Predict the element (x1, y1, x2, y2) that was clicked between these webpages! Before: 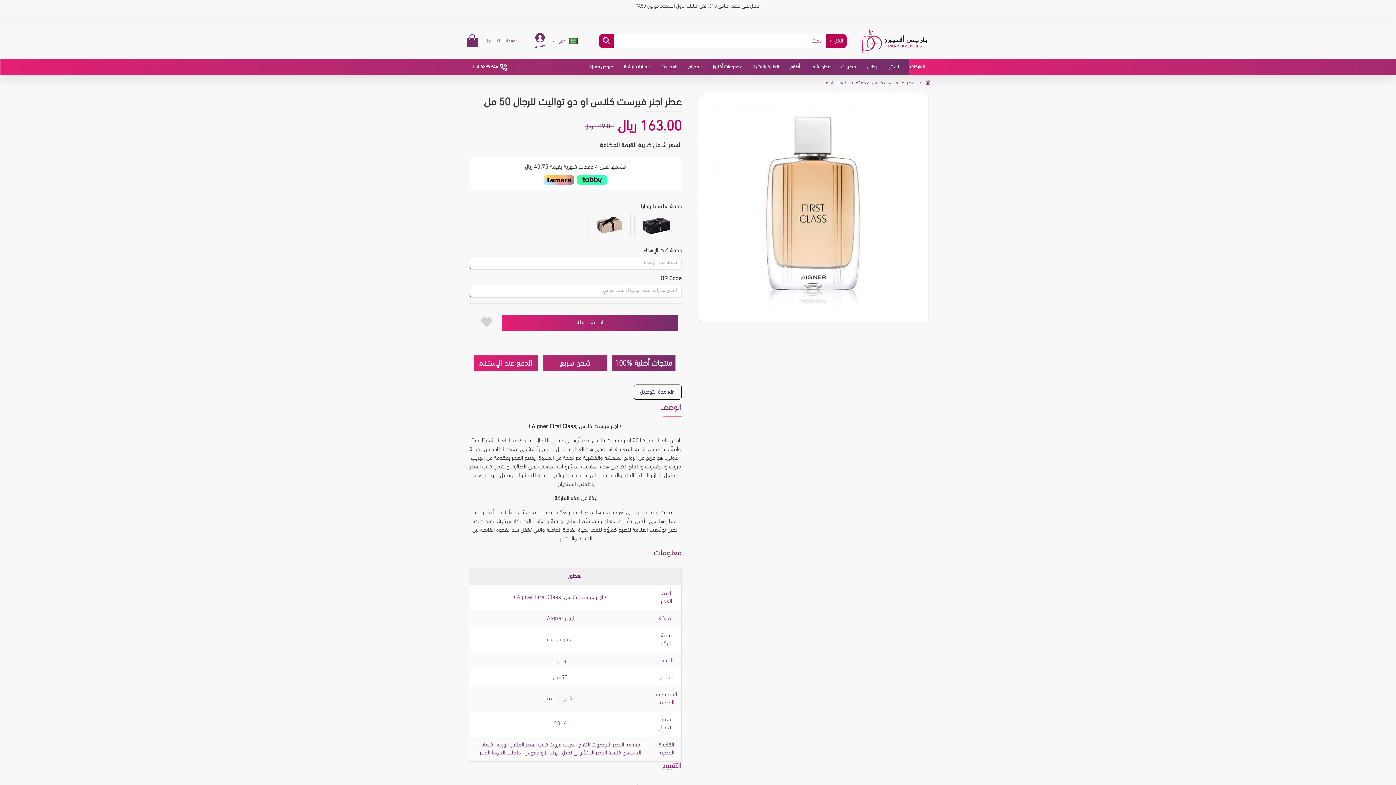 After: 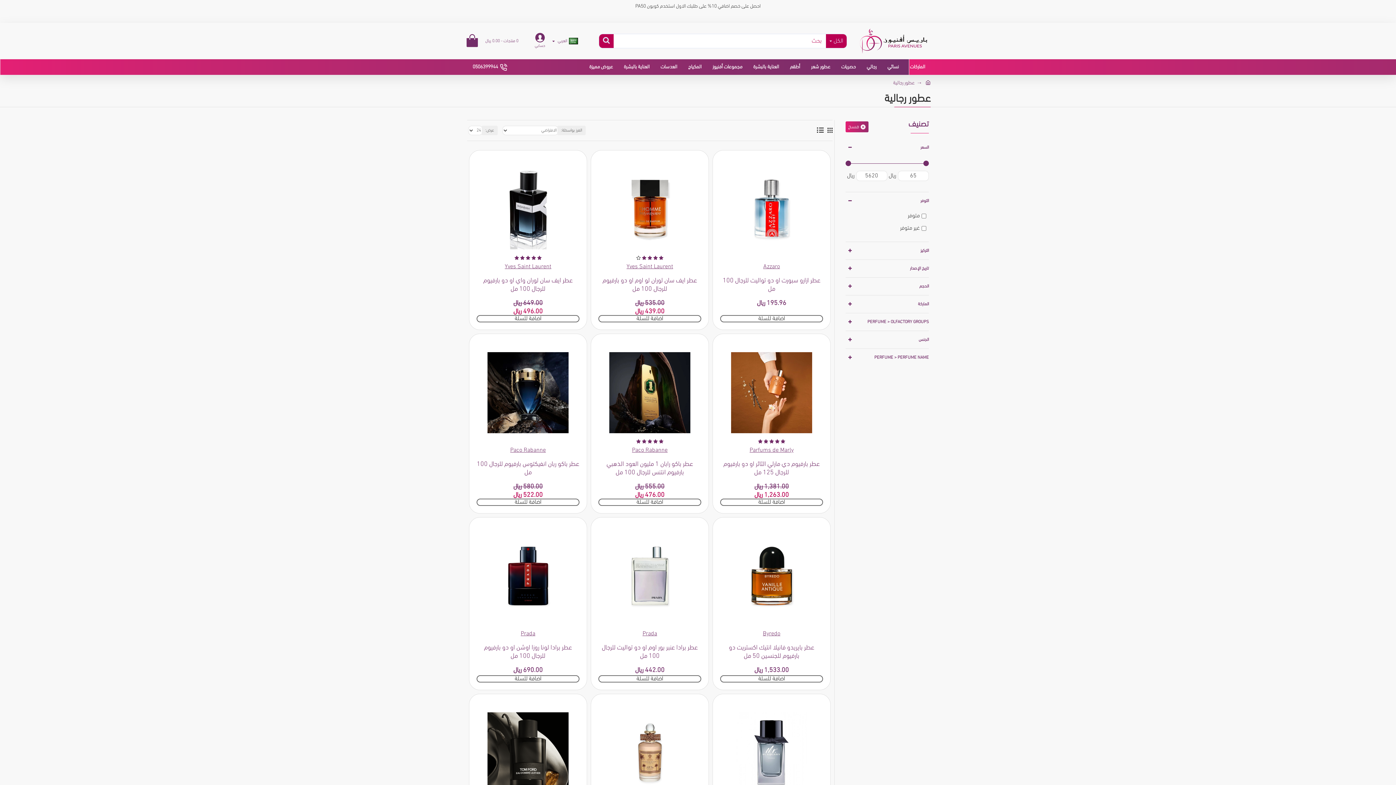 Action: label: رجالي bbox: (861, 59, 882, 74)